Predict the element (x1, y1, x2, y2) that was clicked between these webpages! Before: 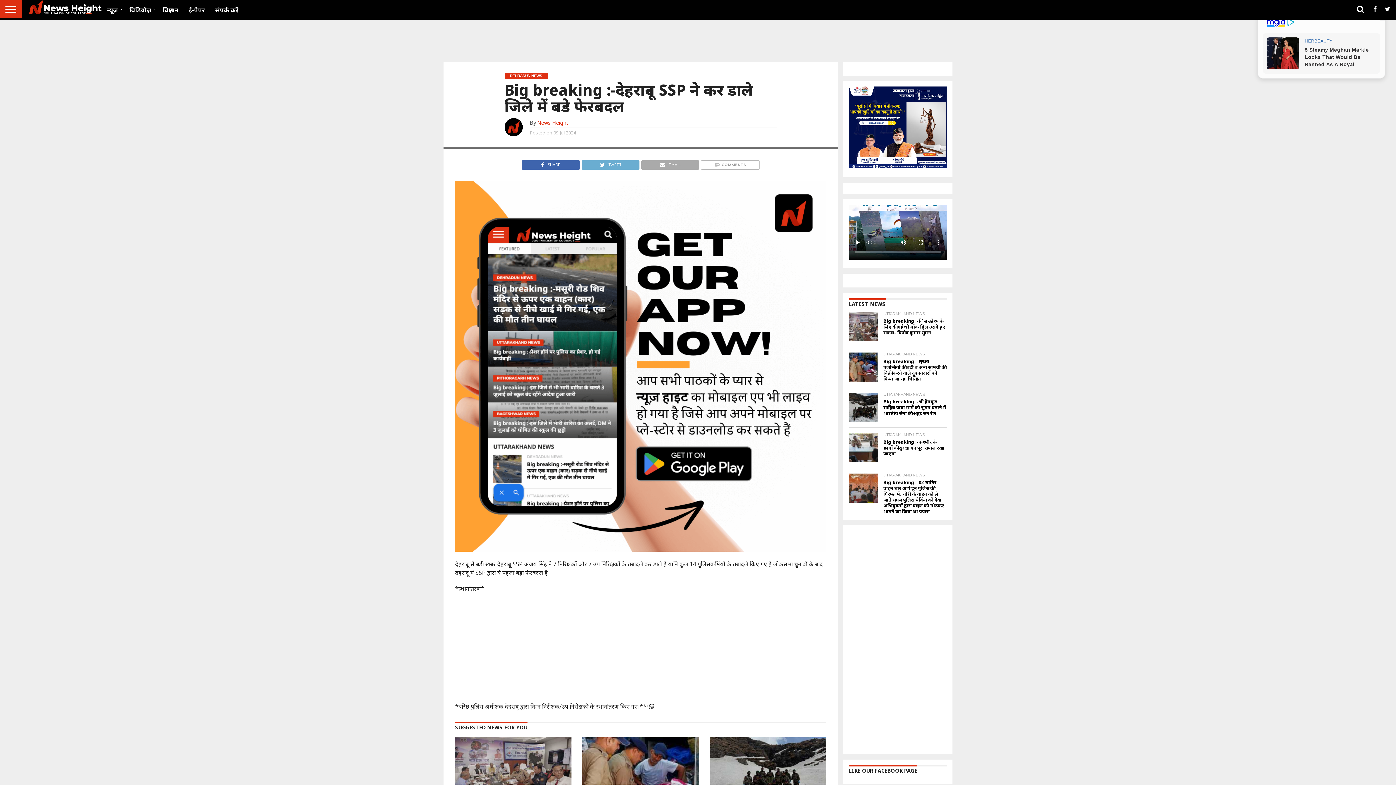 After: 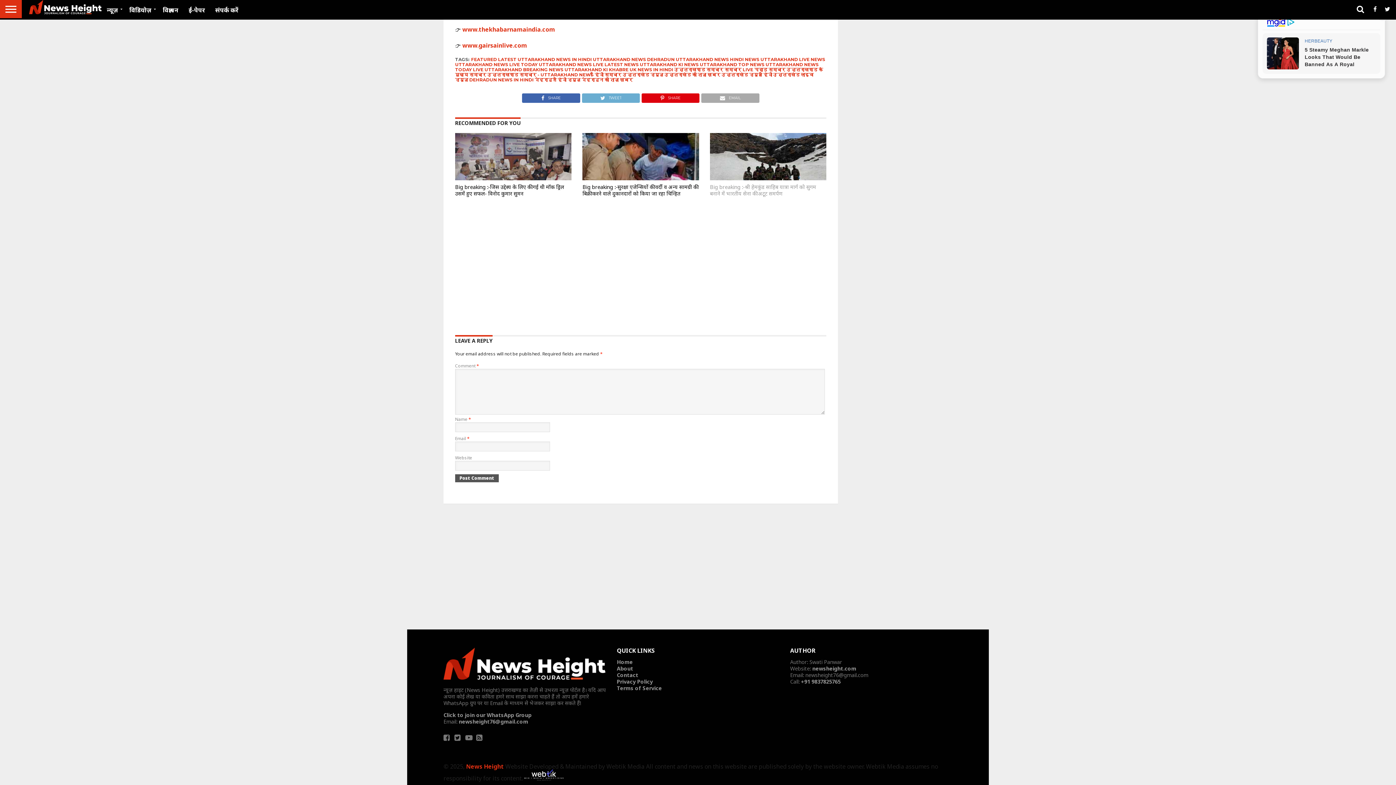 Action: label: COMMENTS bbox: (700, 159, 759, 167)